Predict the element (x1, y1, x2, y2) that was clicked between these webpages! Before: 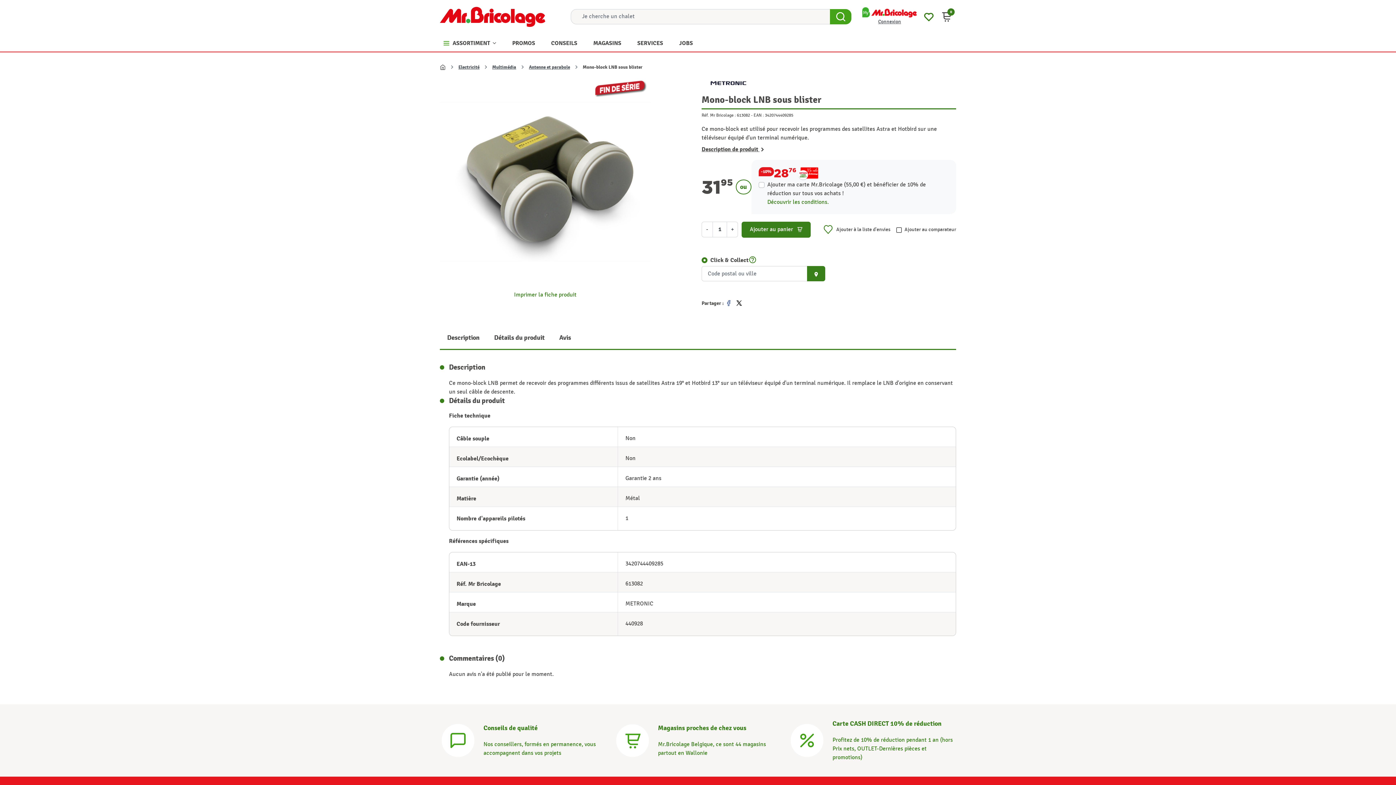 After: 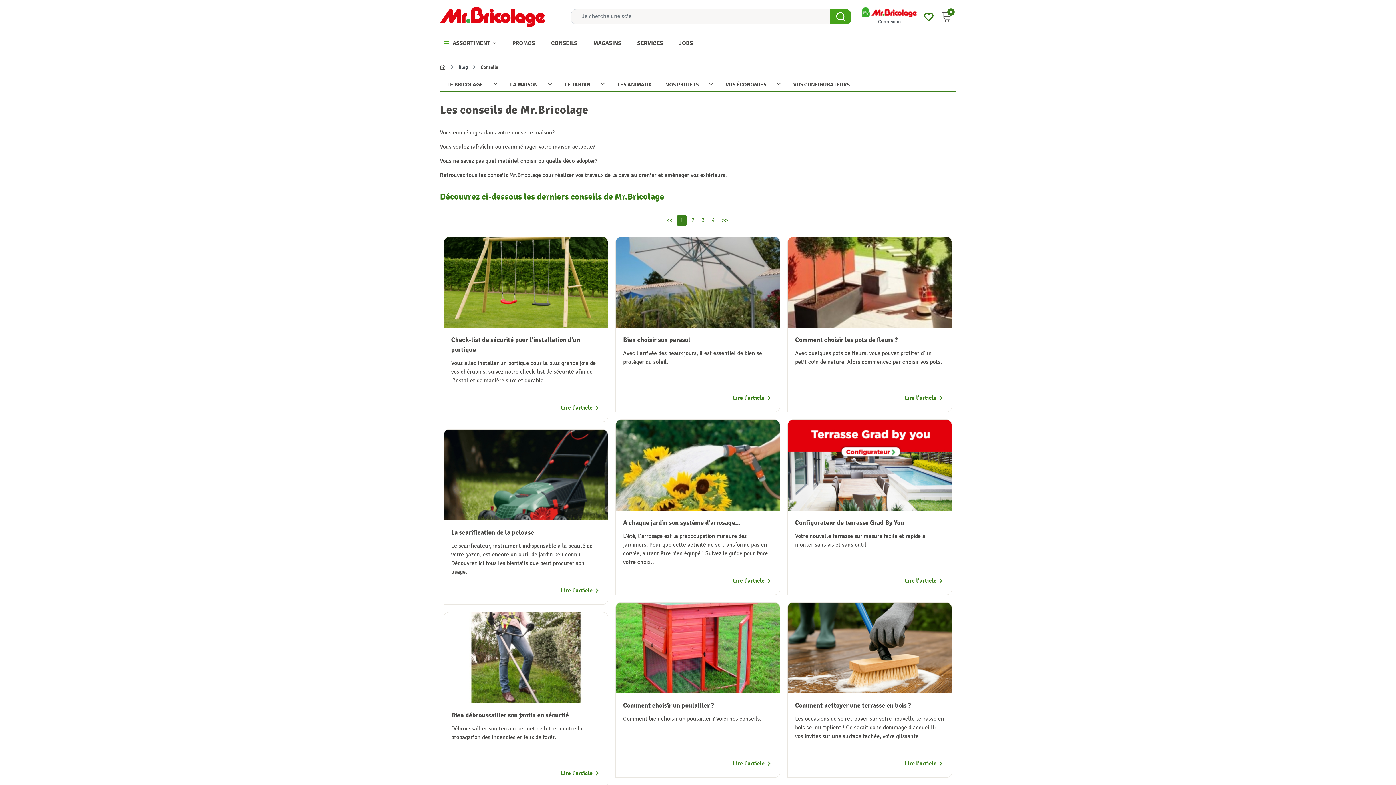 Action: label: Conseils bbox: (449, 736, 467, 743)